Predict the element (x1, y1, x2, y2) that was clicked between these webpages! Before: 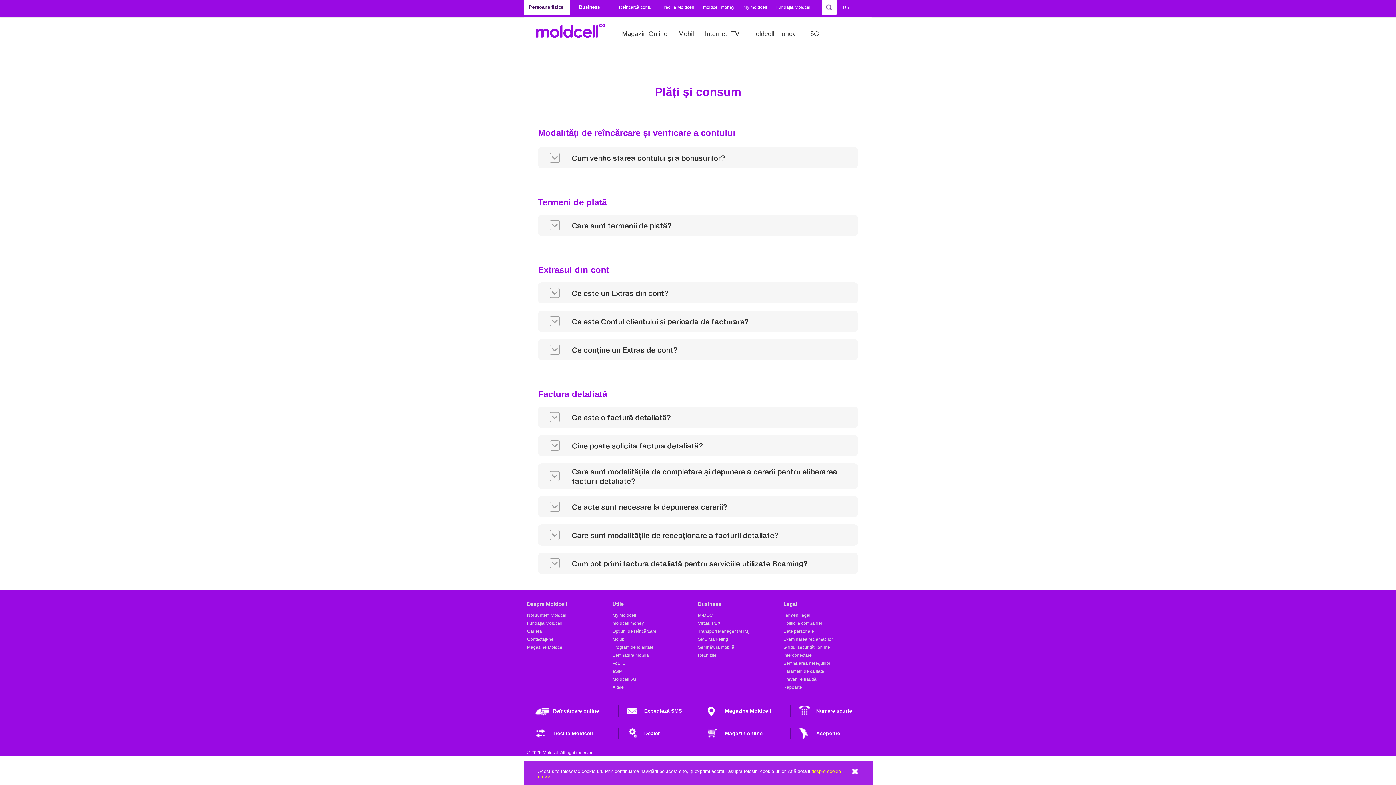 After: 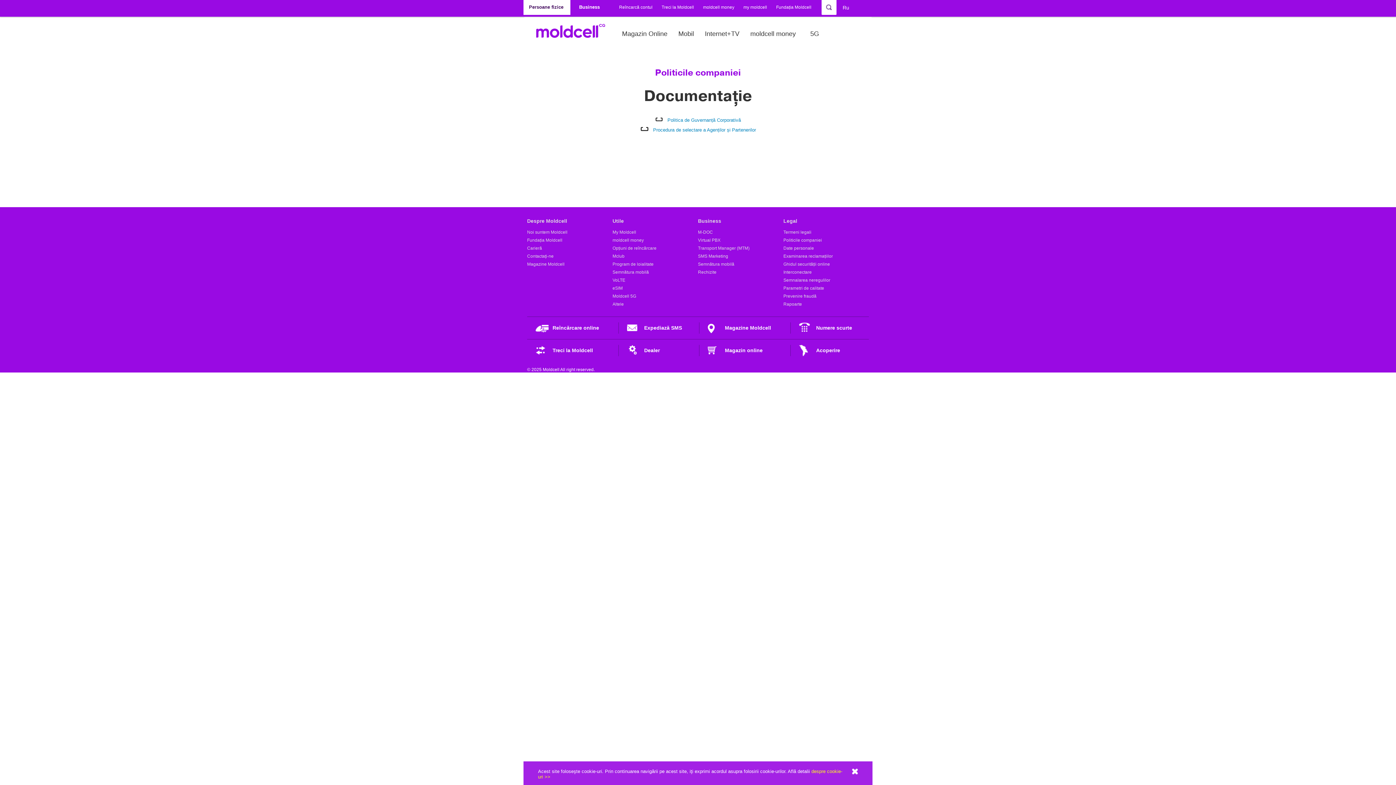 Action: label: Politicile companiei bbox: (783, 621, 822, 626)